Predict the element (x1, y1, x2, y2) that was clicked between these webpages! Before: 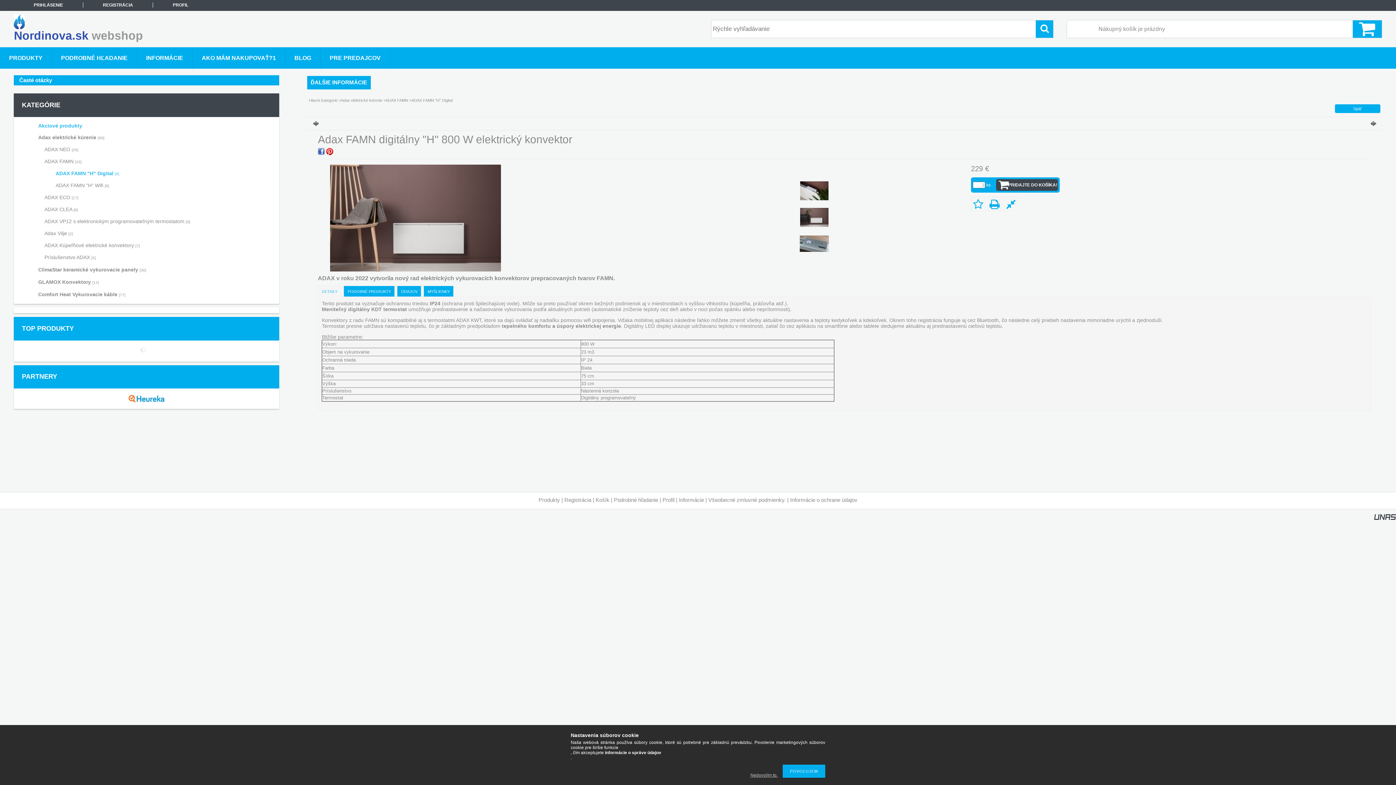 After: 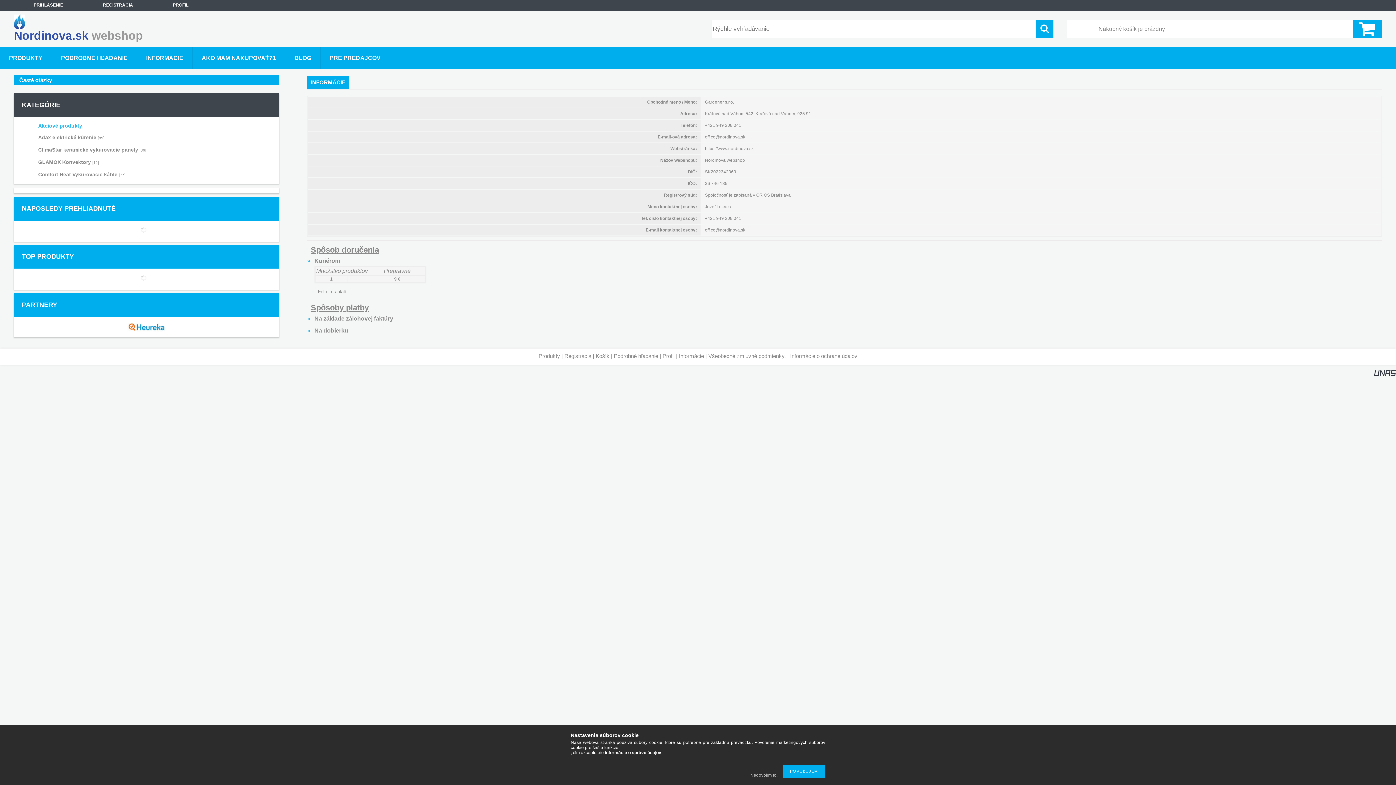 Action: bbox: (137, 47, 192, 68) label: INFORMÁCIE